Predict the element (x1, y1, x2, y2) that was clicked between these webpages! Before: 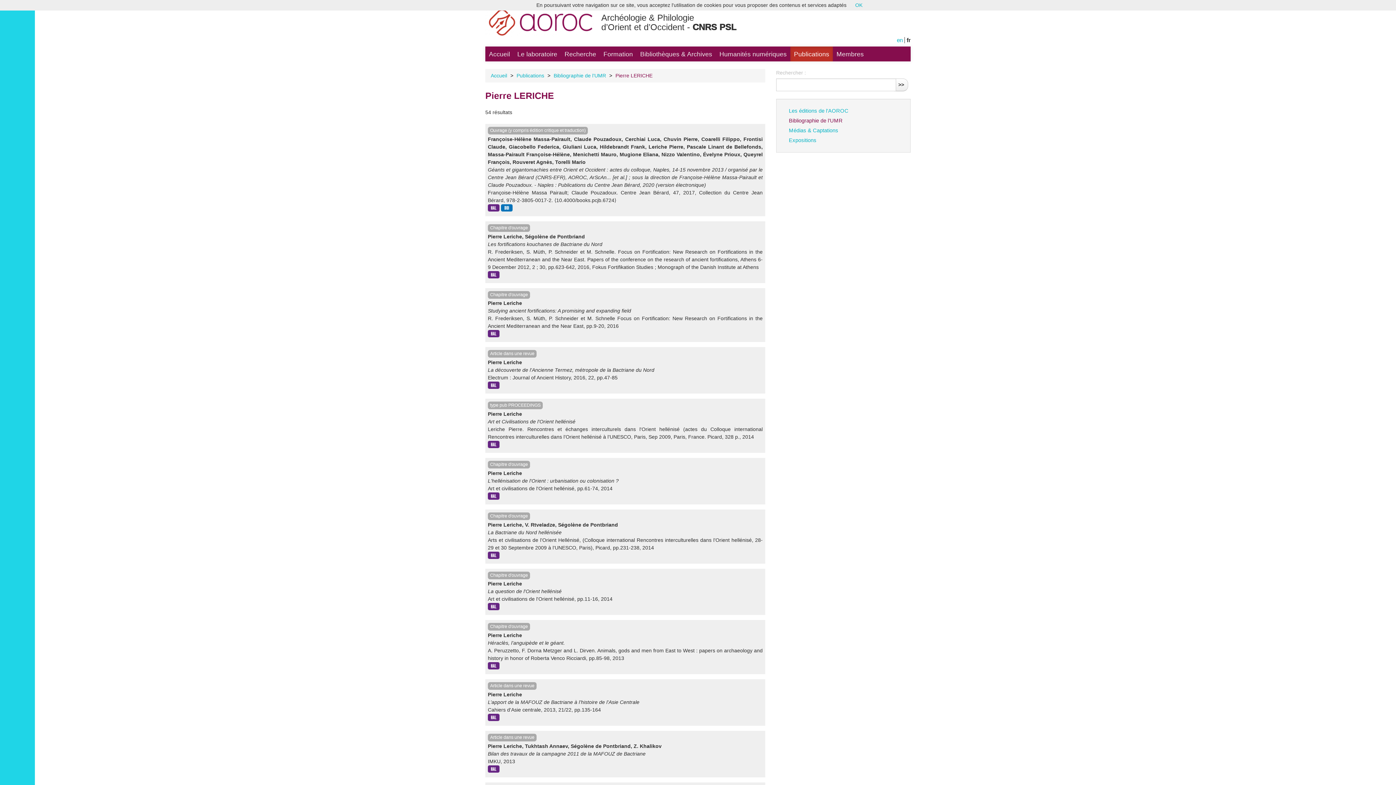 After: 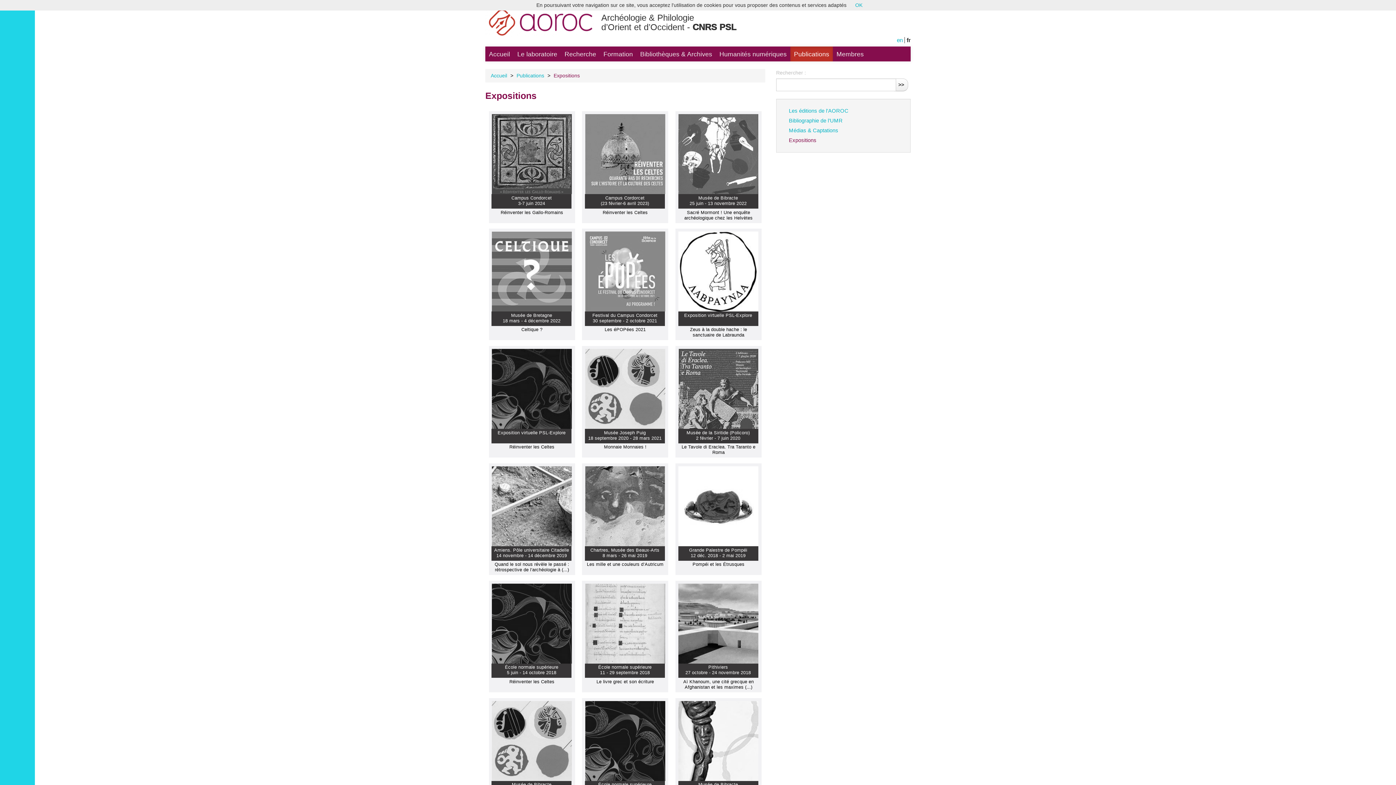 Action: label: Expositions bbox: (783, 135, 903, 145)